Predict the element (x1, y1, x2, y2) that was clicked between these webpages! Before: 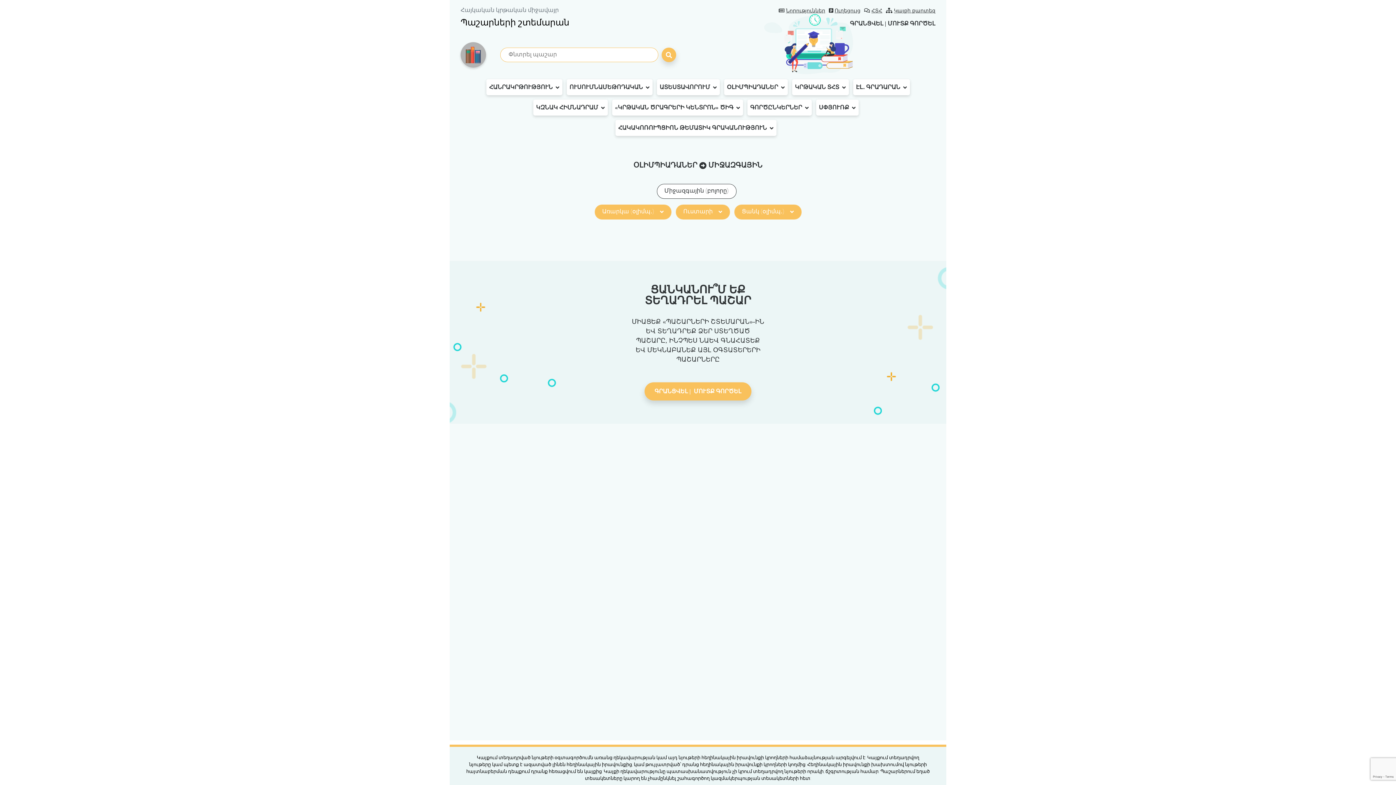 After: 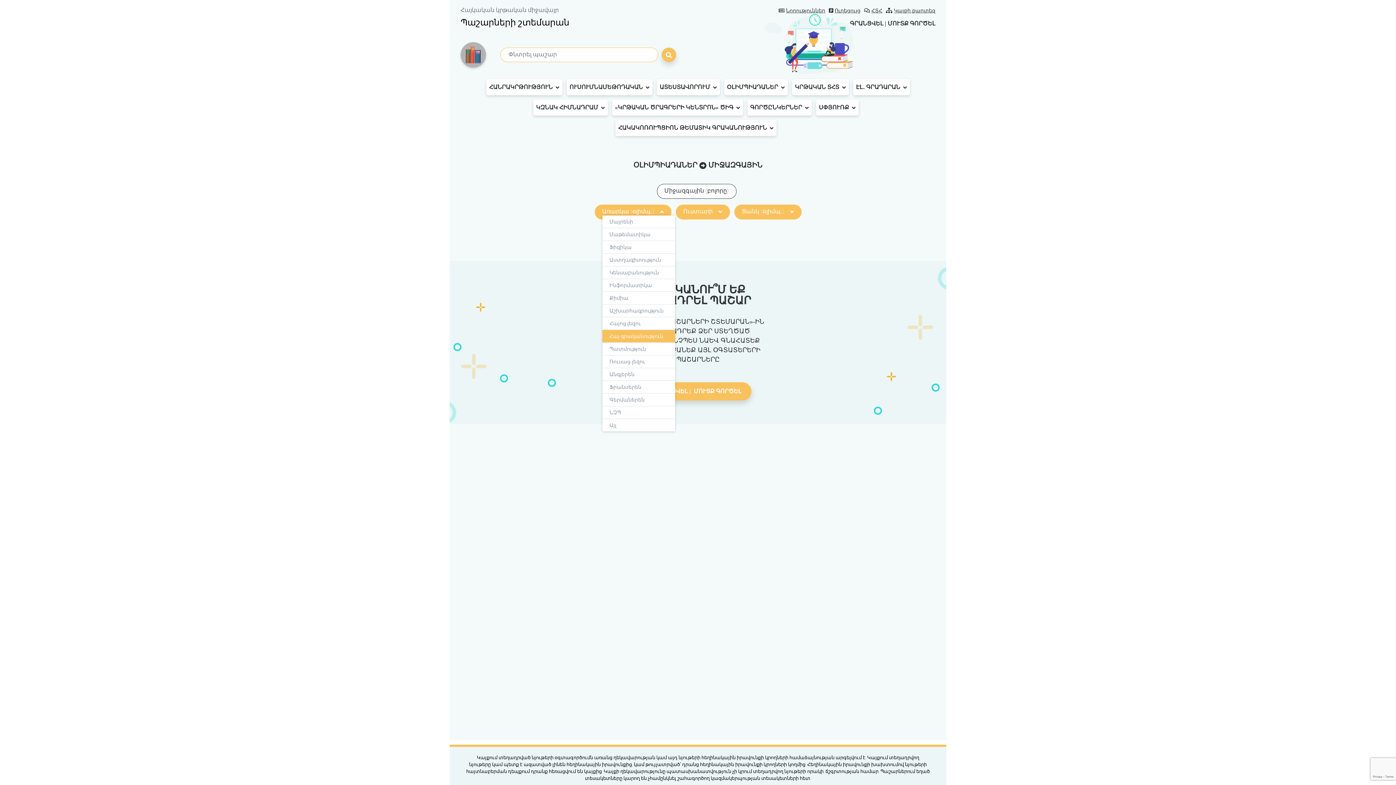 Action: bbox: (602, 208, 663, 215) label: Առարկա (օլիմպ․)